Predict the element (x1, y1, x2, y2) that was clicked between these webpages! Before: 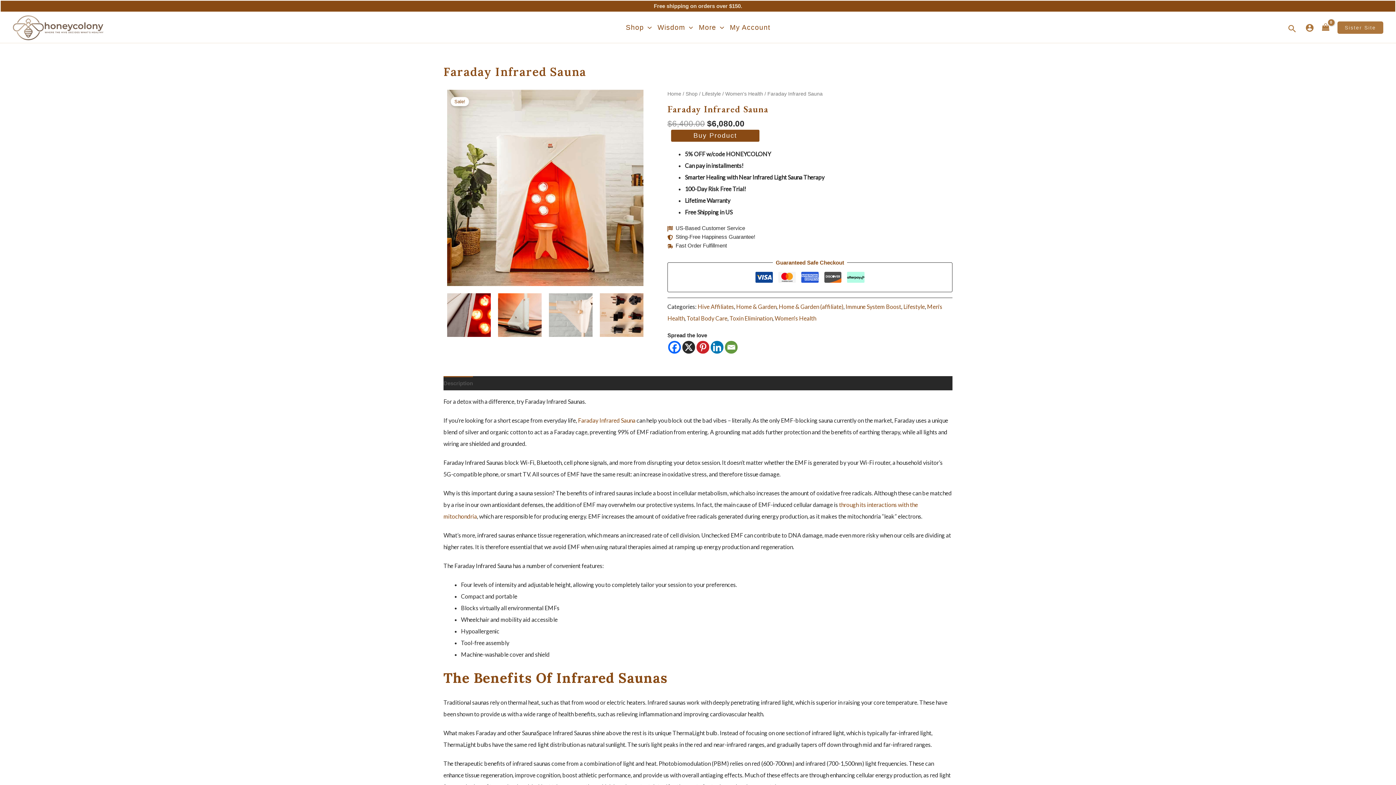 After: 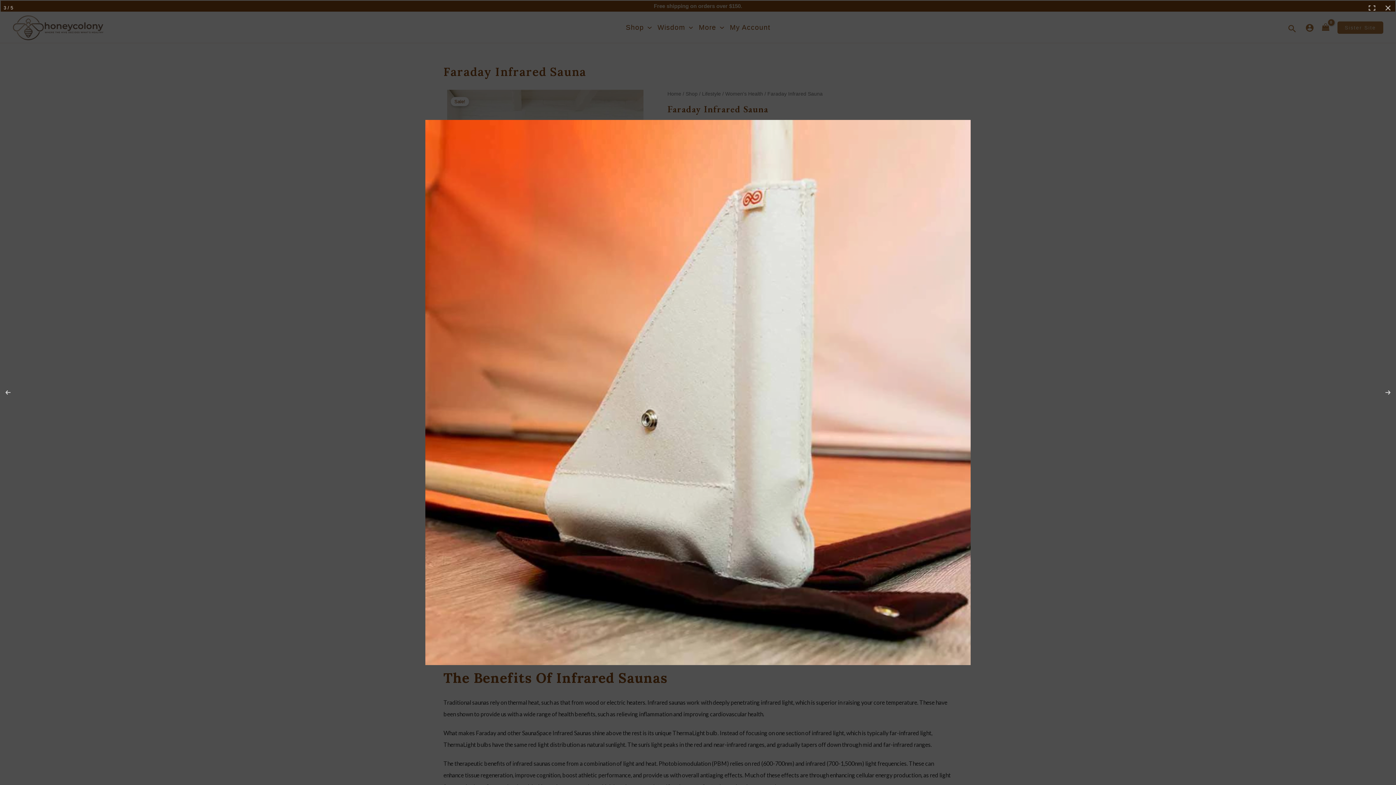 Action: bbox: (498, 293, 541, 337)